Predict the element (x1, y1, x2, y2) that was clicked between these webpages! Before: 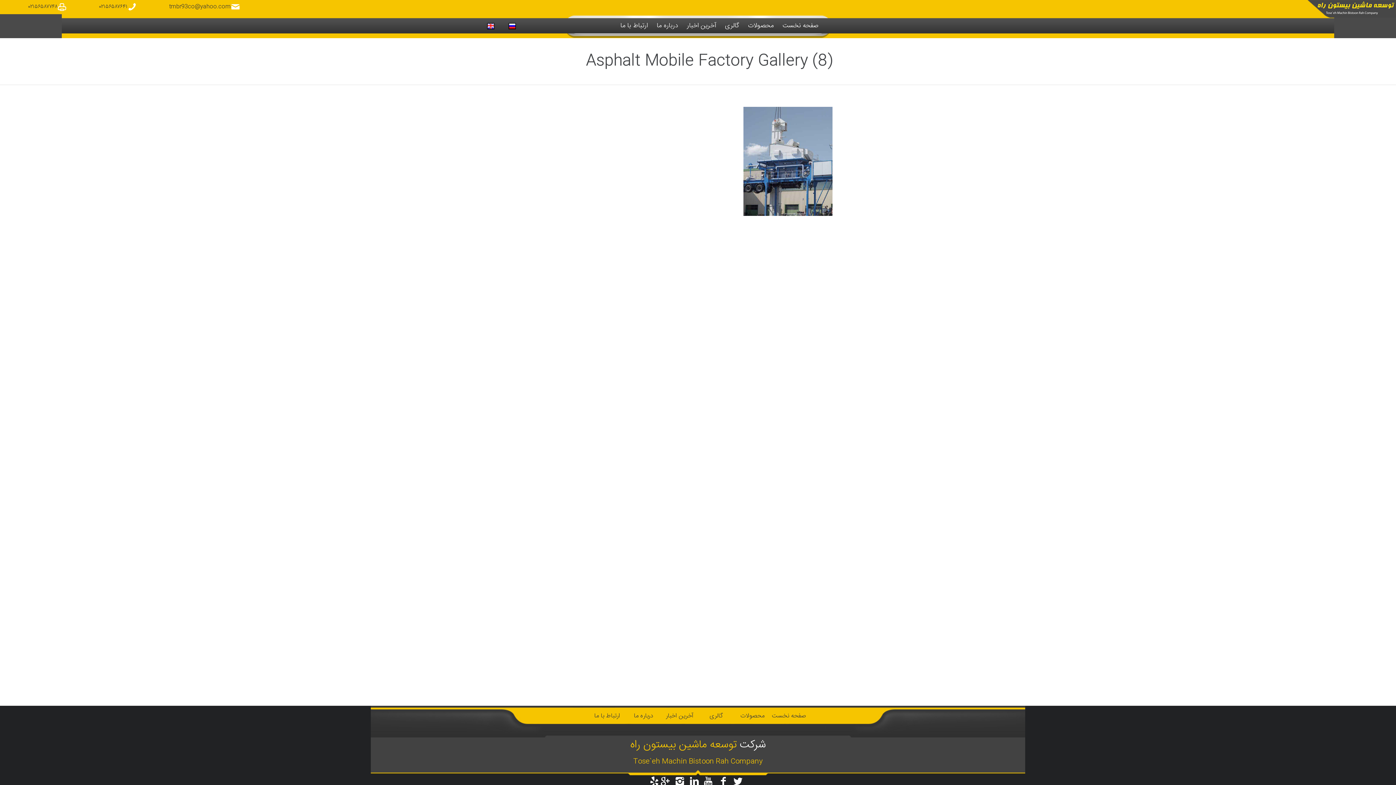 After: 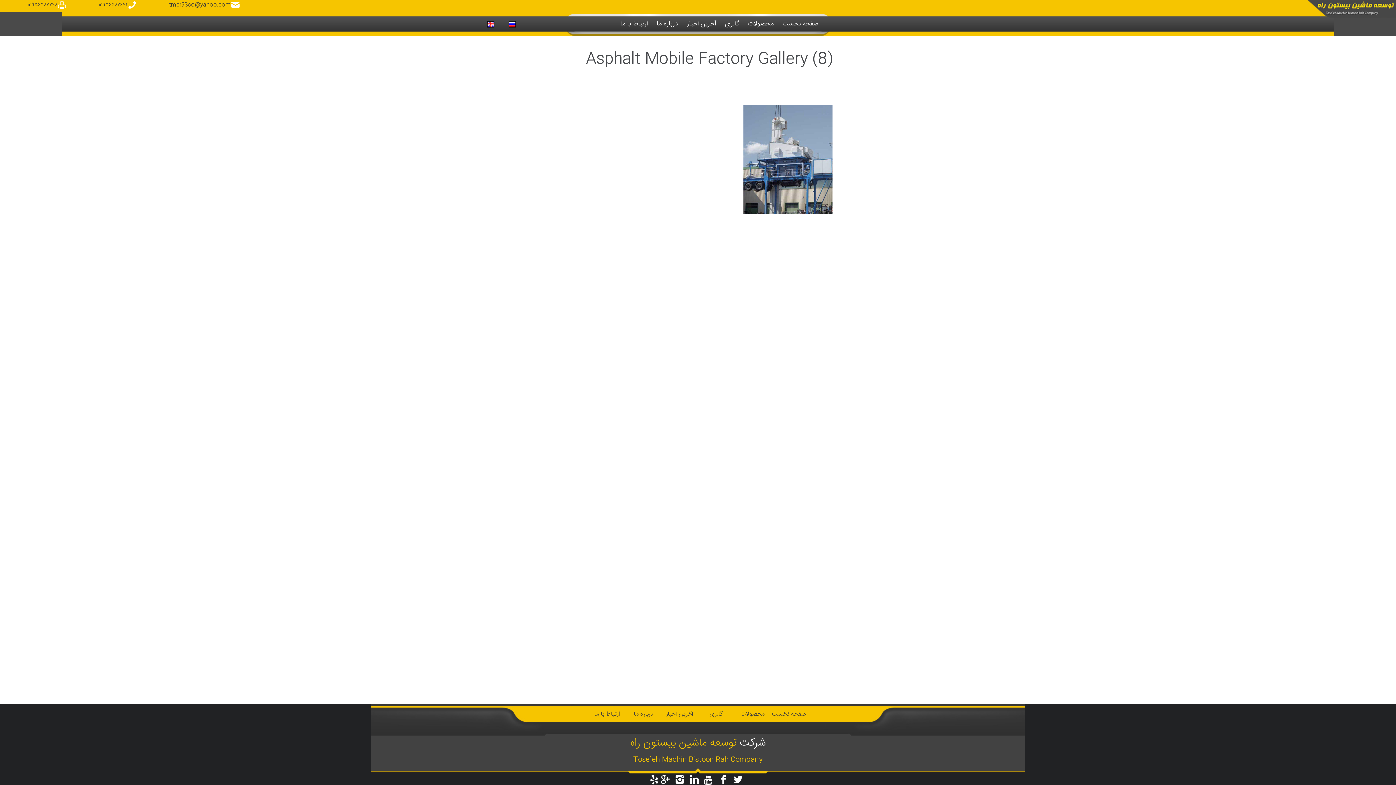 Action: bbox: (660, 776, 670, 787)